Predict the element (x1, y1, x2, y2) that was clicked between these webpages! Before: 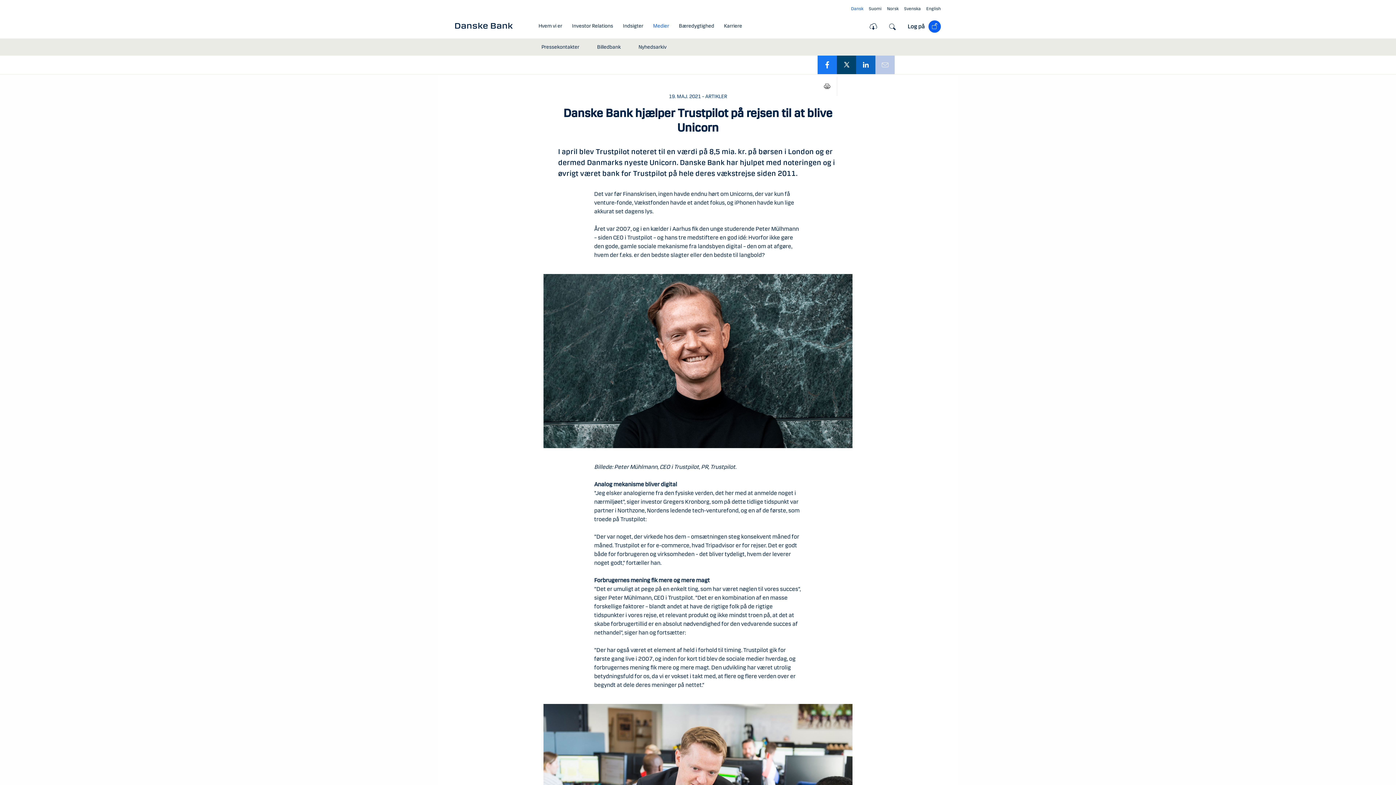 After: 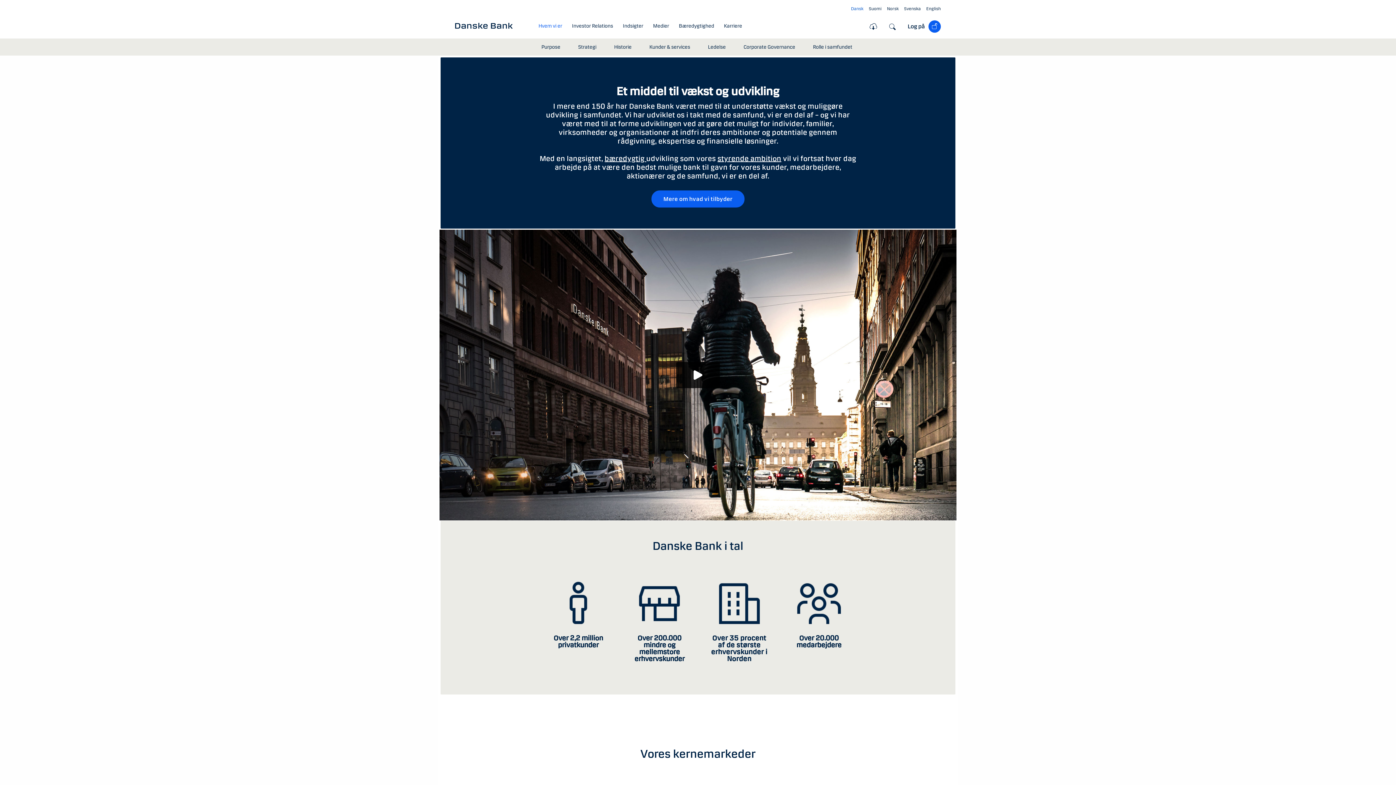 Action: bbox: (534, 22, 566, 29) label: Hvem vi er